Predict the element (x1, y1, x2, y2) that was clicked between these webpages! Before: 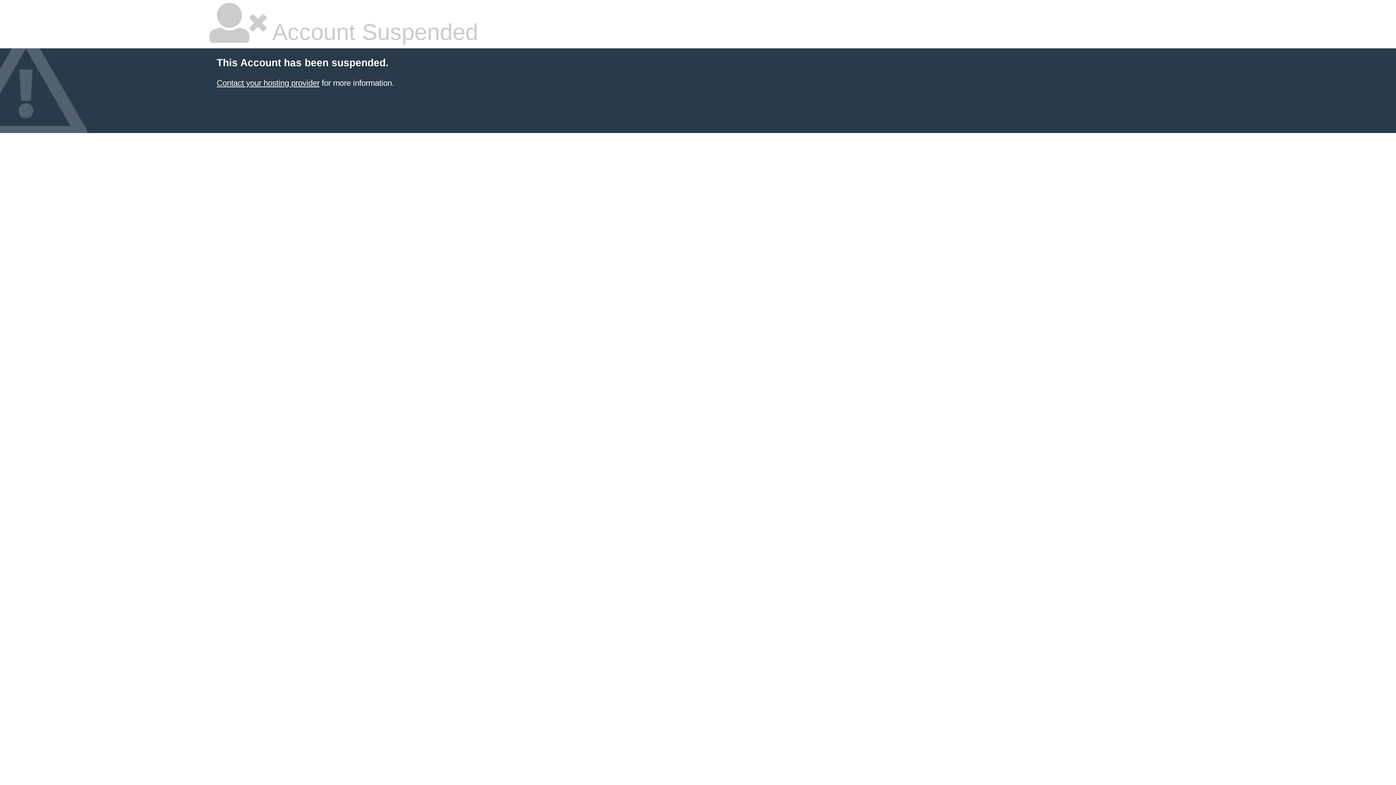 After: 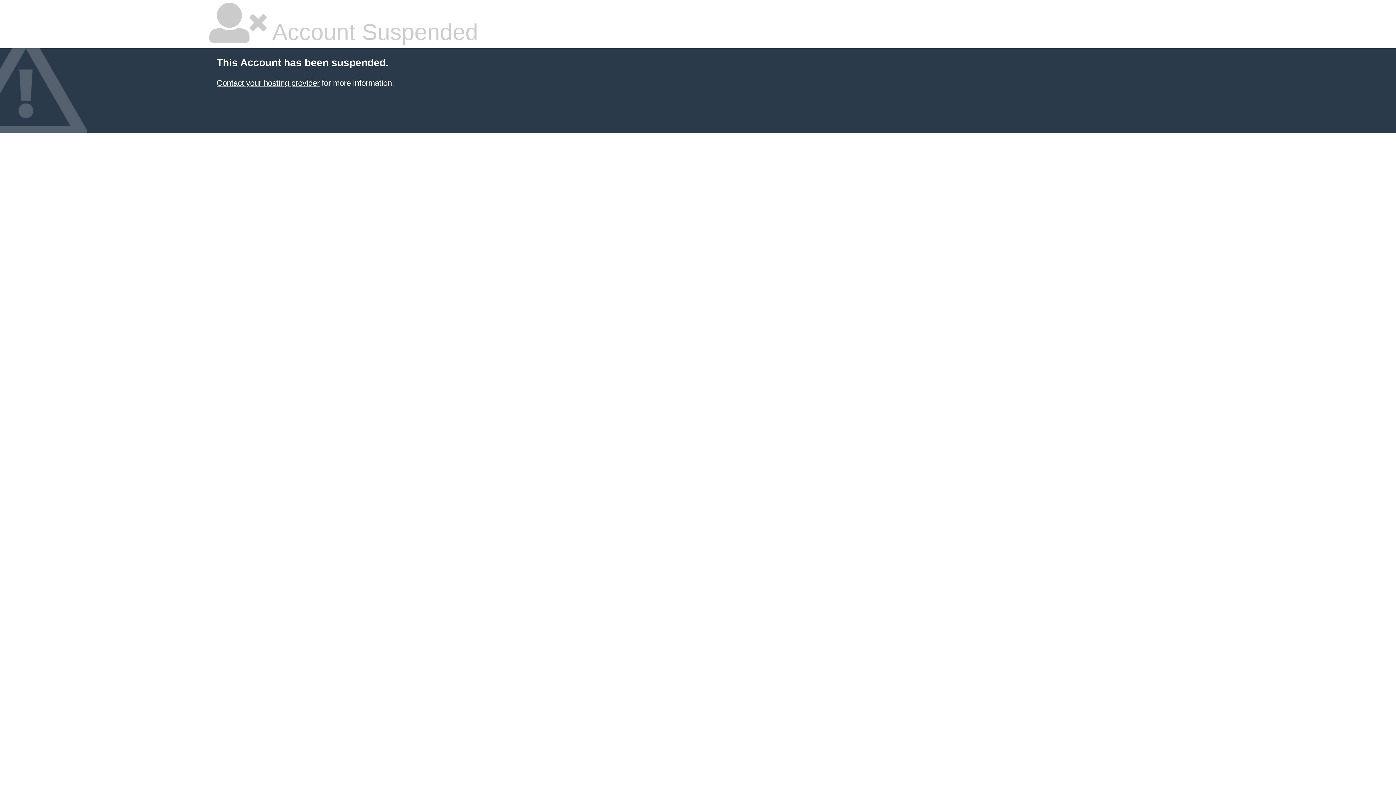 Action: label: Contact your hosting provider bbox: (216, 78, 319, 87)